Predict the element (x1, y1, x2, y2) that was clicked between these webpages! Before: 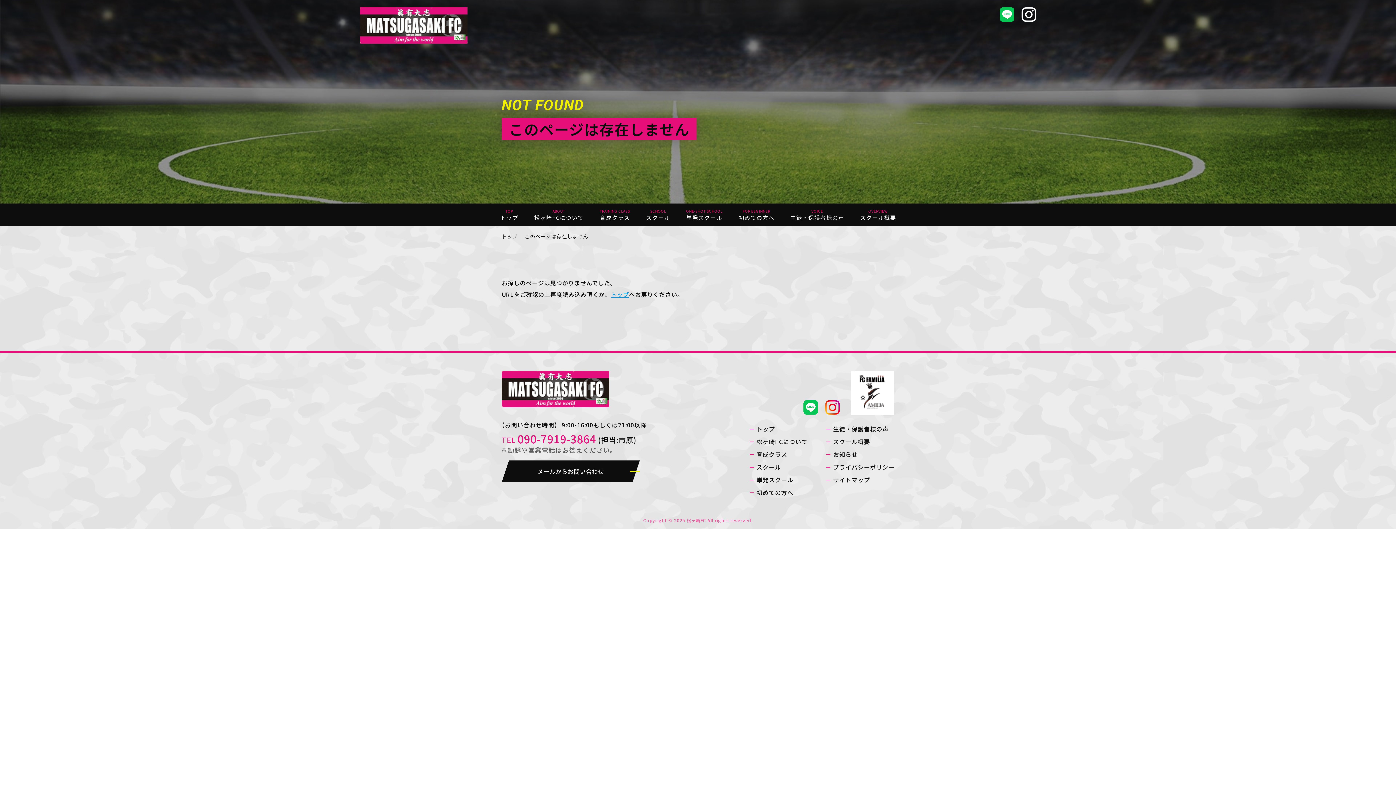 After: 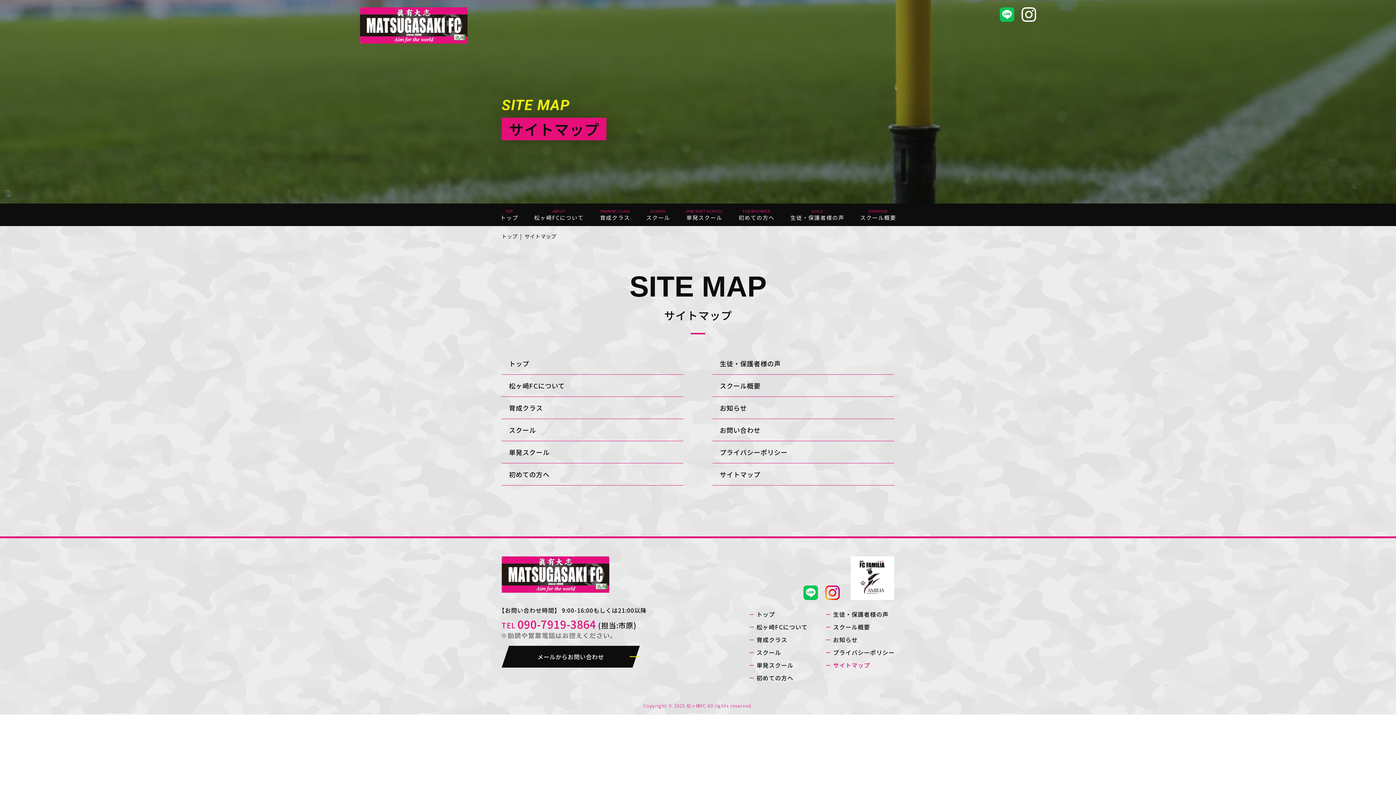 Action: bbox: (833, 473, 870, 486) label: サイトマップ